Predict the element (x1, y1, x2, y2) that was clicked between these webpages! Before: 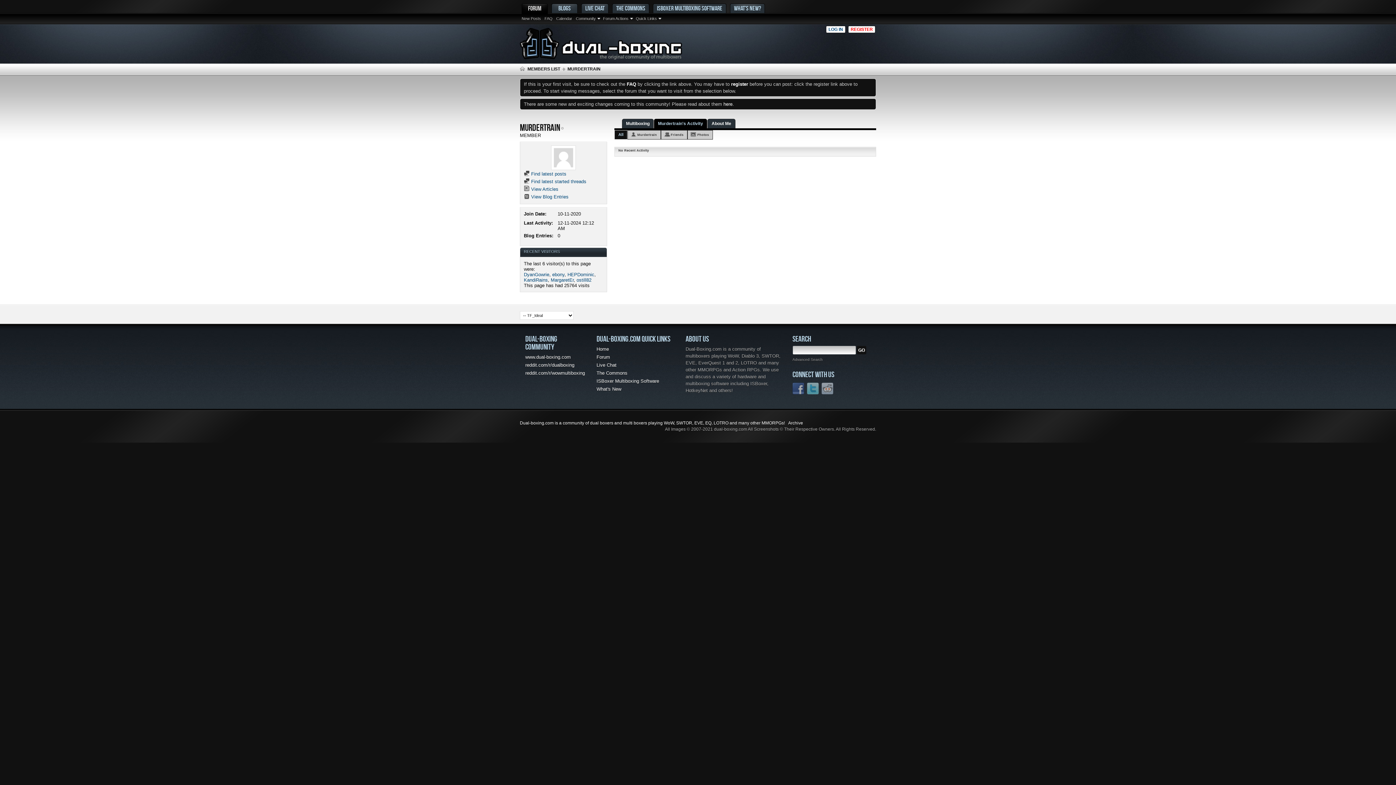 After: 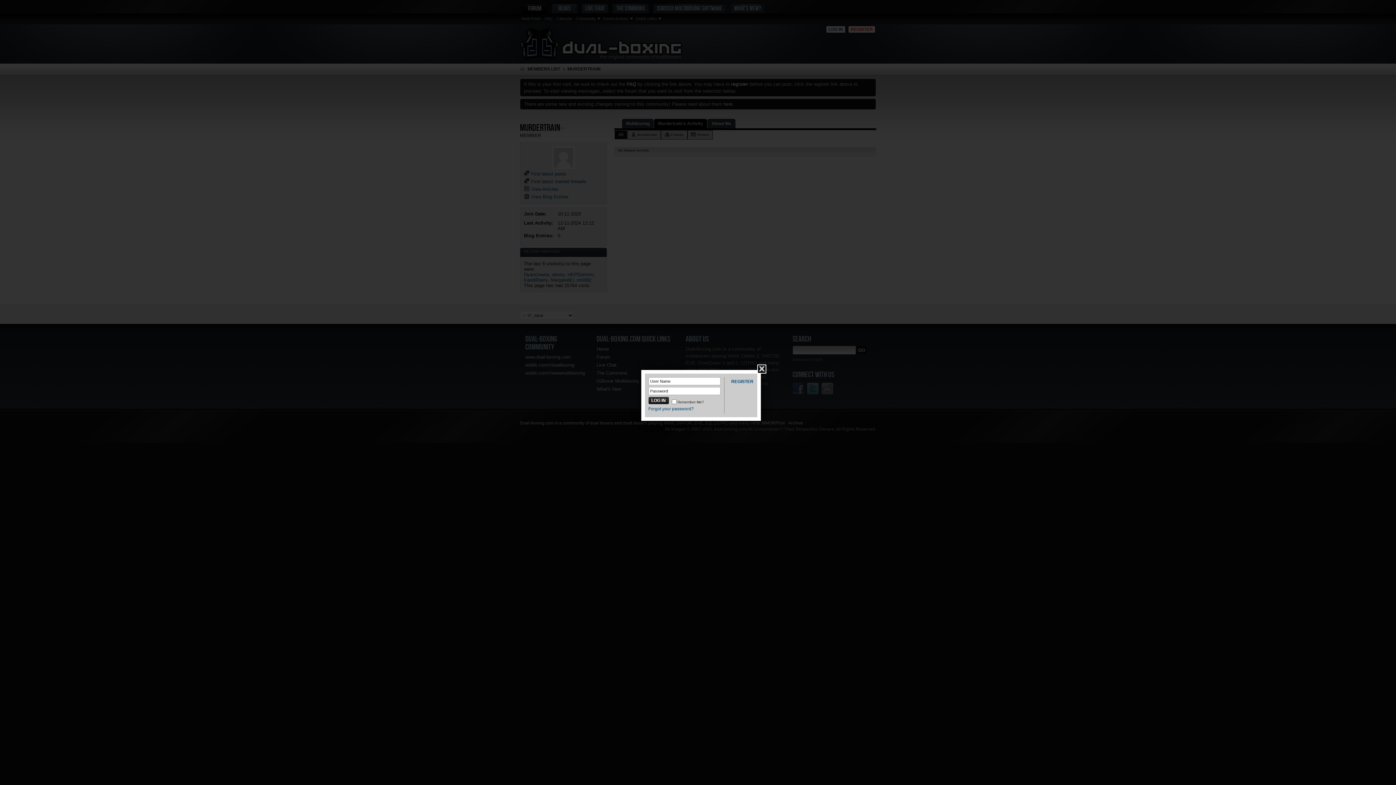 Action: bbox: (826, 25, 845, 33) label: LOG IN